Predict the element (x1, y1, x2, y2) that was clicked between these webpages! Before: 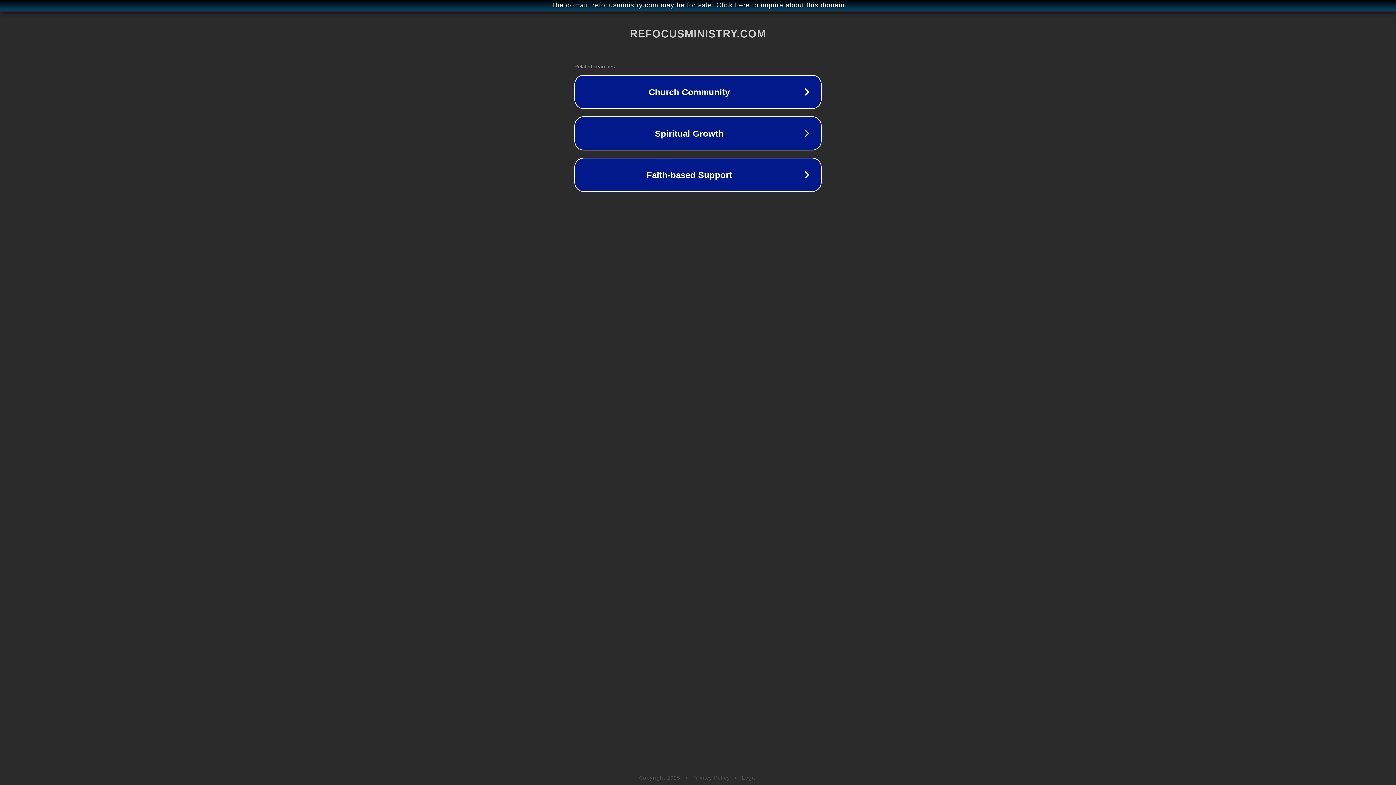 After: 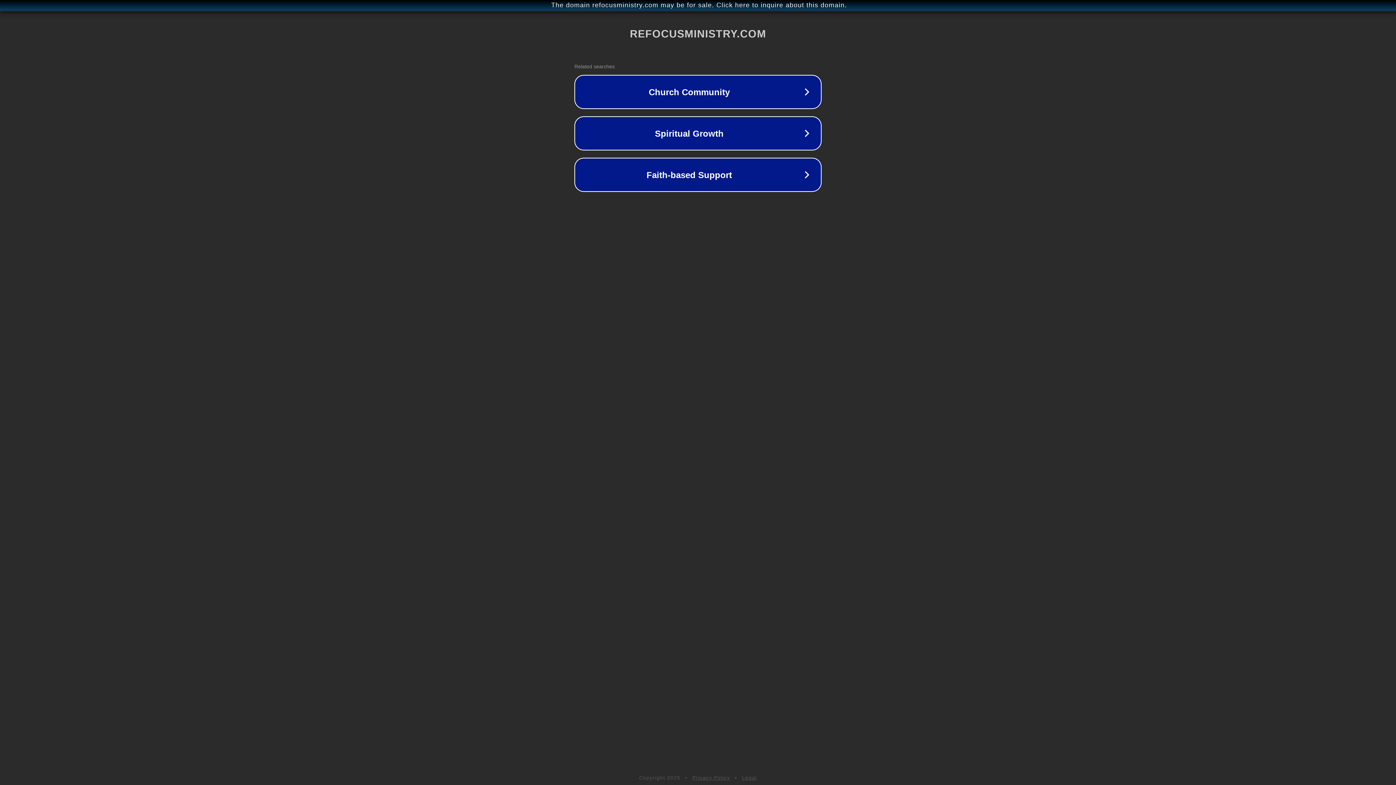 Action: bbox: (742, 775, 757, 781) label: Legal